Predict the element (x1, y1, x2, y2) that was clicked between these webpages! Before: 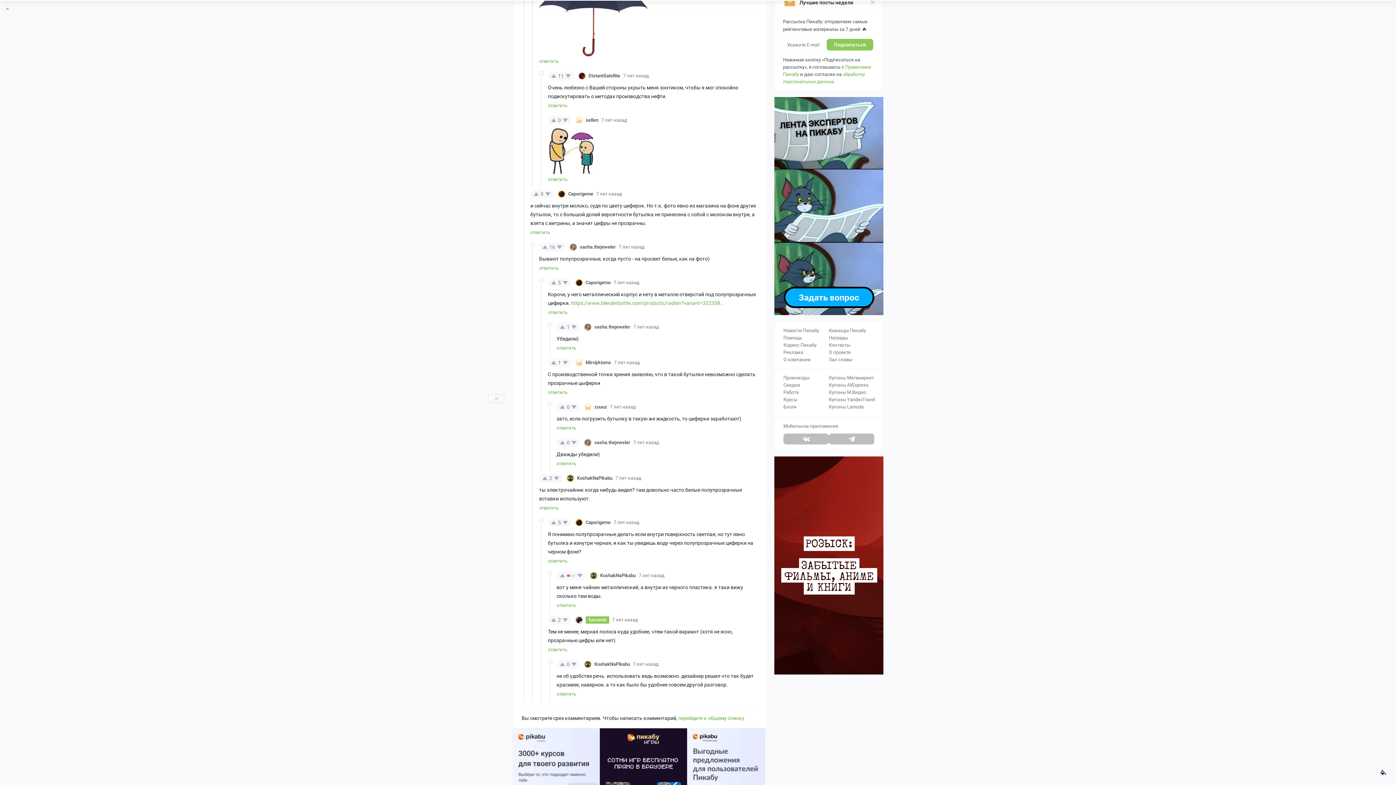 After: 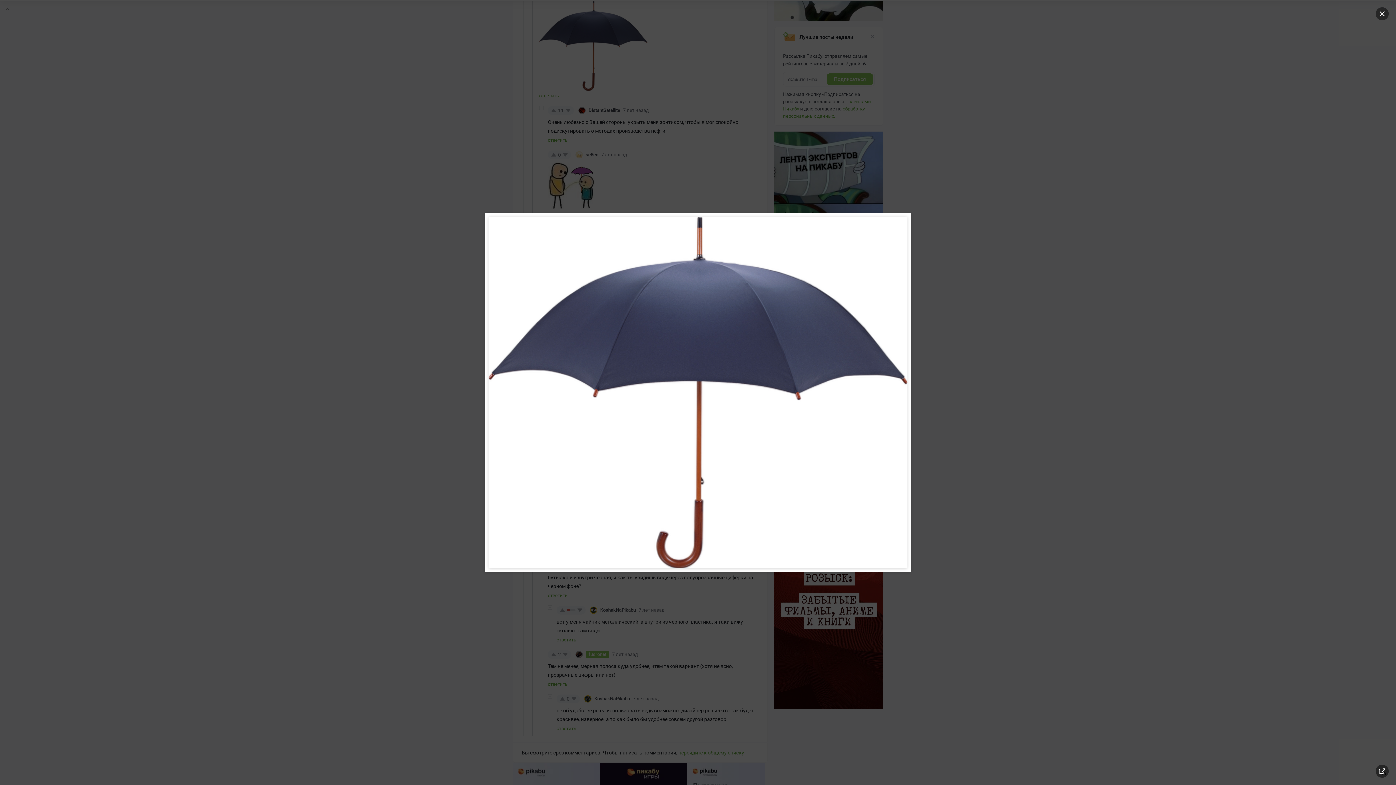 Action: bbox: (539, -34, 647, 56)